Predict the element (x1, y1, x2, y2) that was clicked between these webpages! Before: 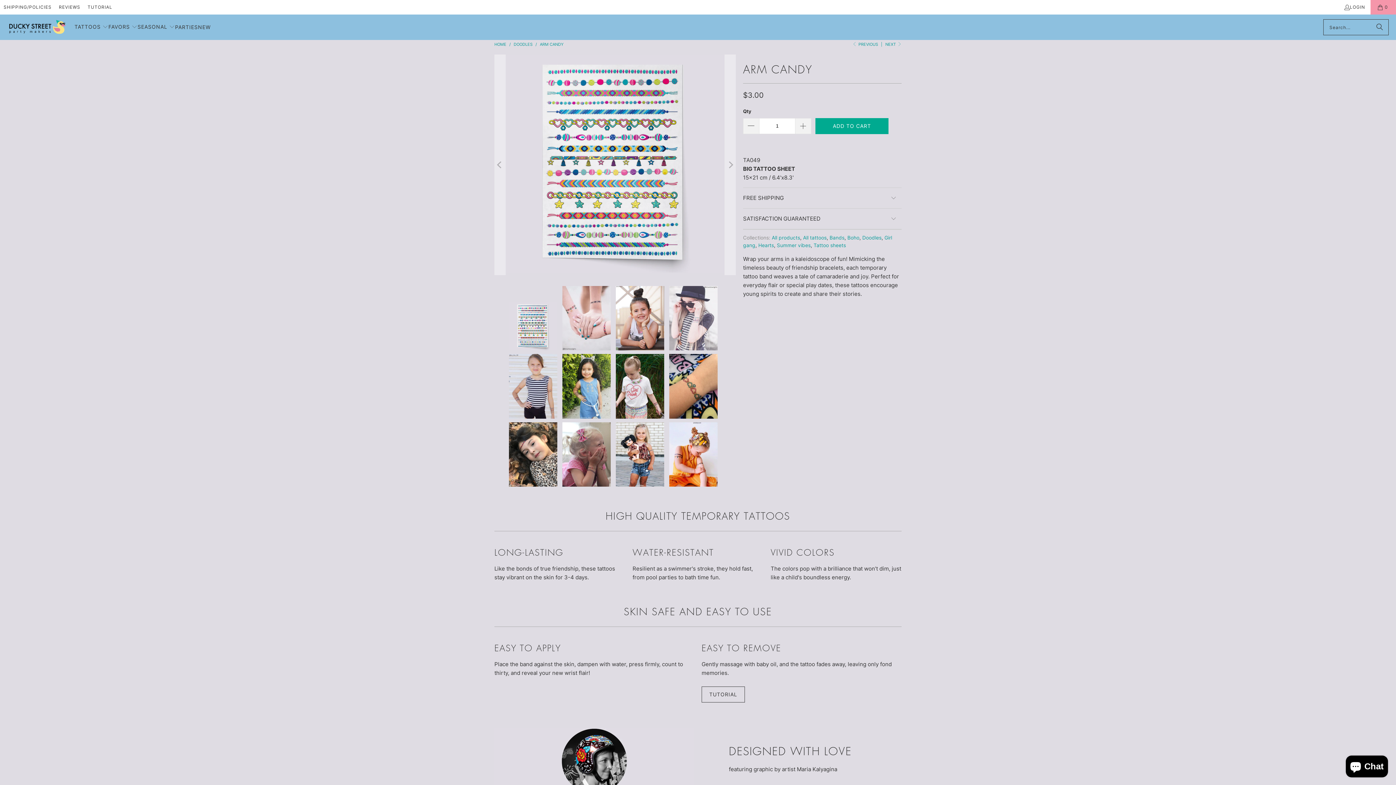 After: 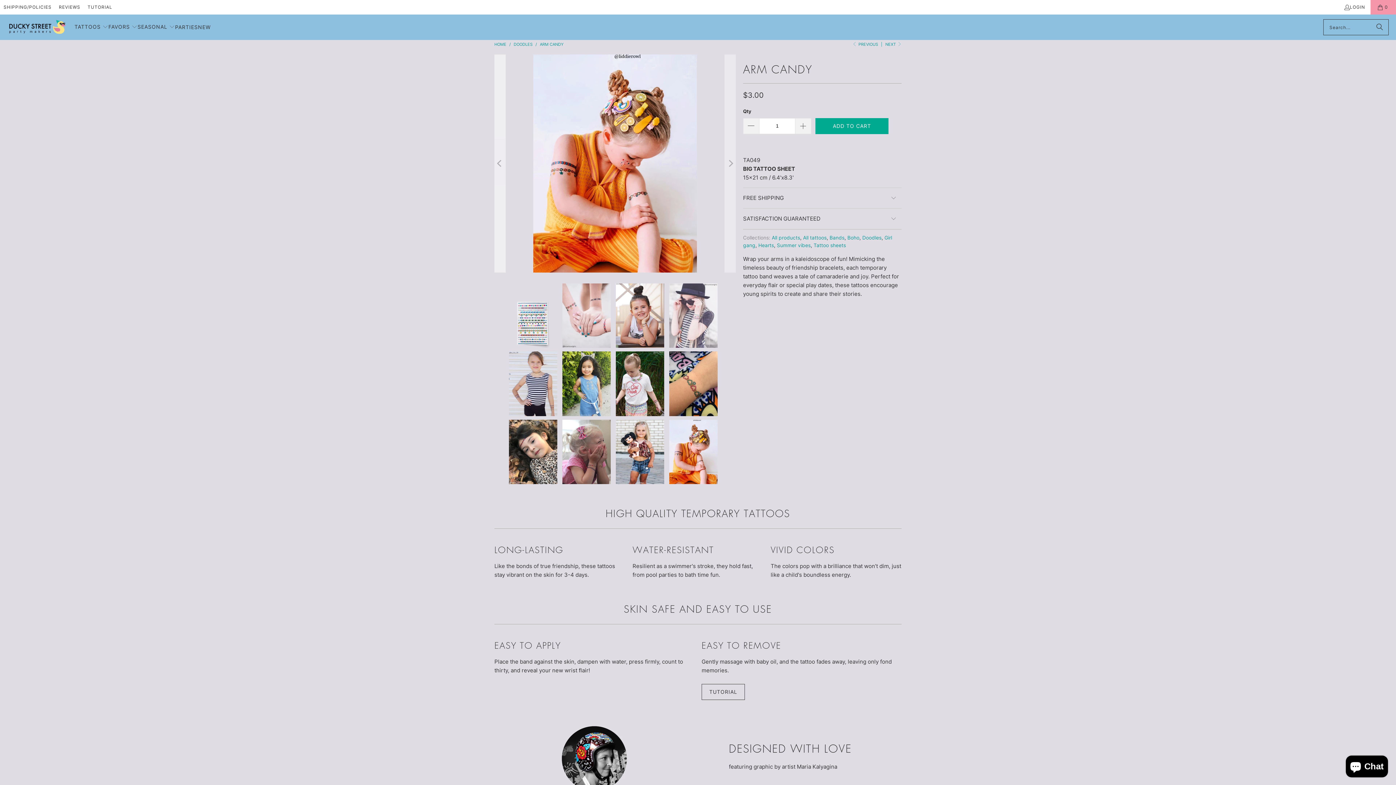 Action: bbox: (494, 54, 505, 275) label: Previous